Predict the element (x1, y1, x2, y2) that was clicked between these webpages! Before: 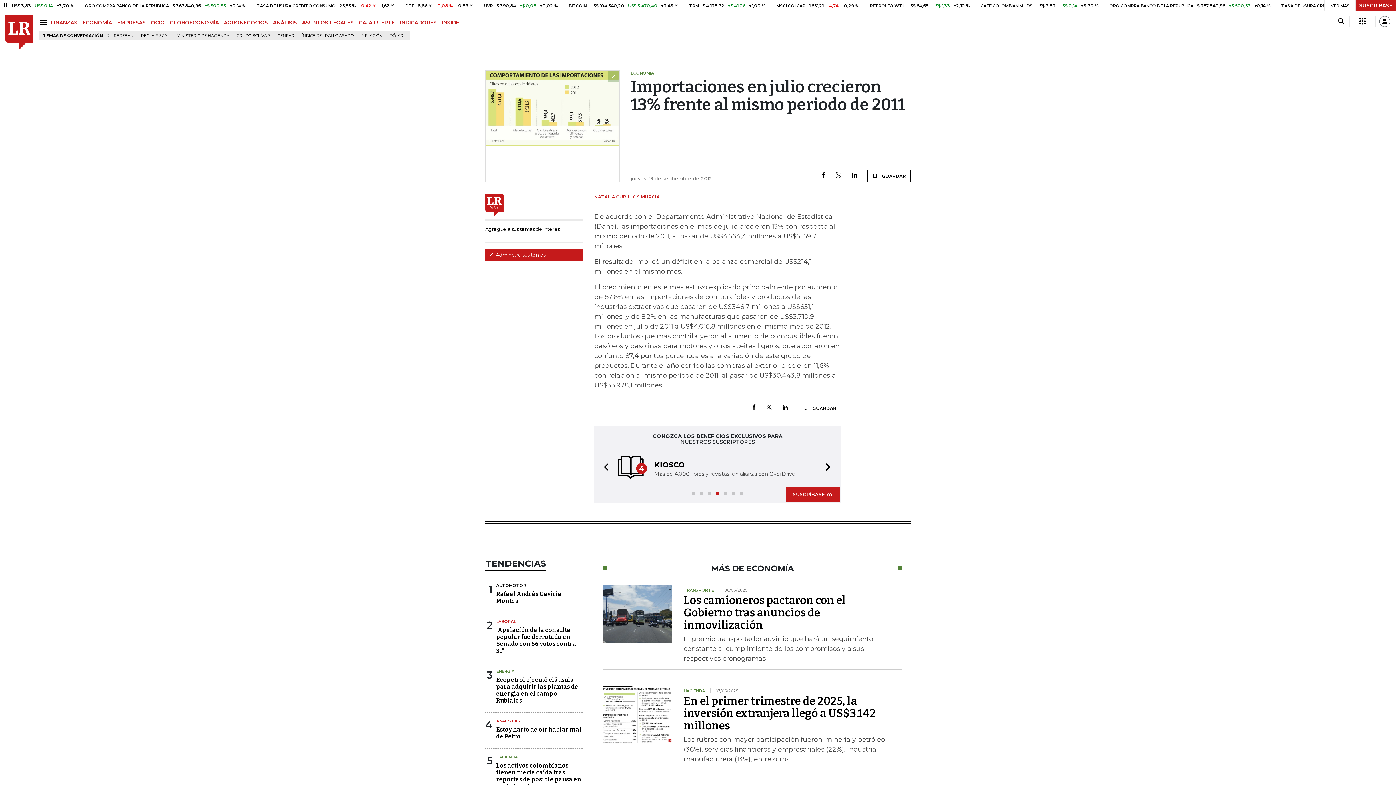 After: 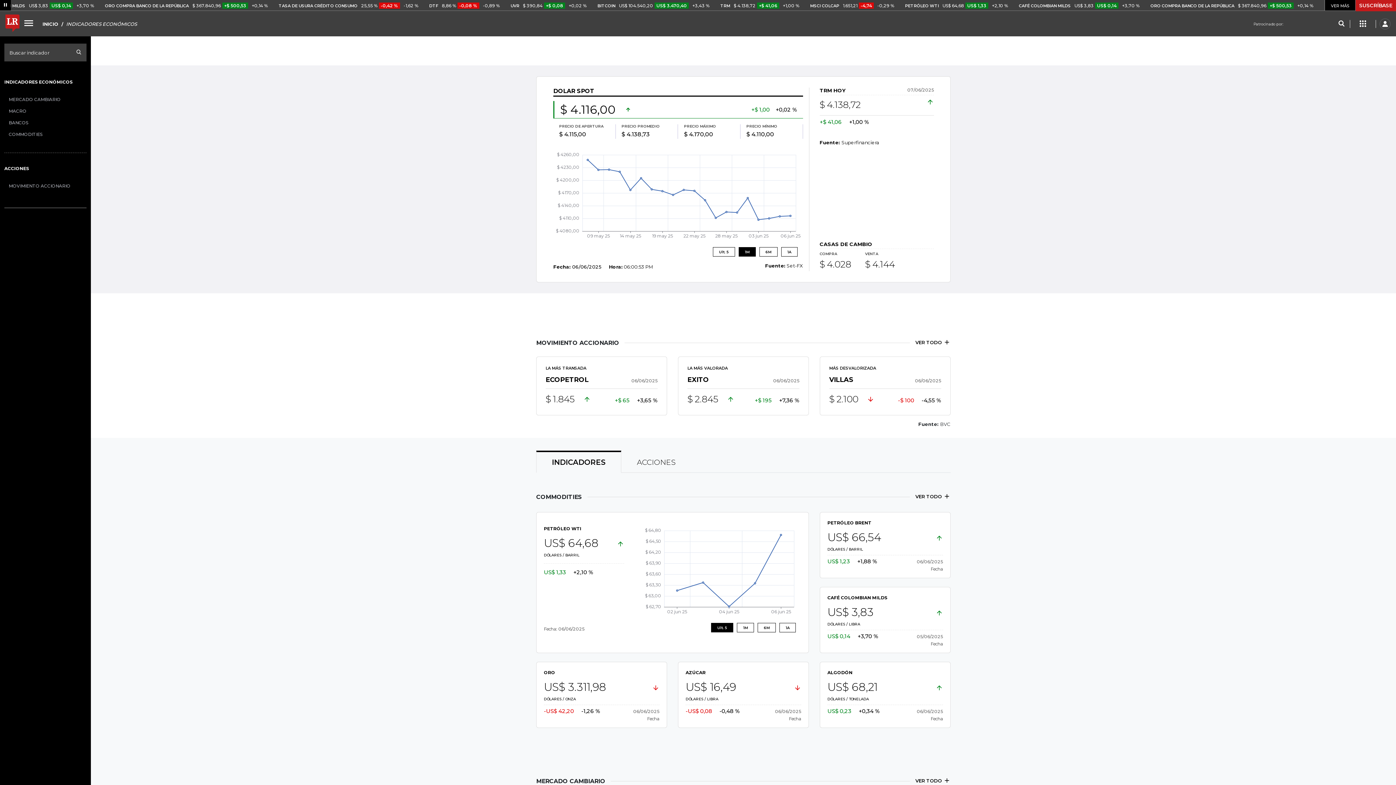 Action: label: INDICADORES bbox: (400, 19, 441, 25)